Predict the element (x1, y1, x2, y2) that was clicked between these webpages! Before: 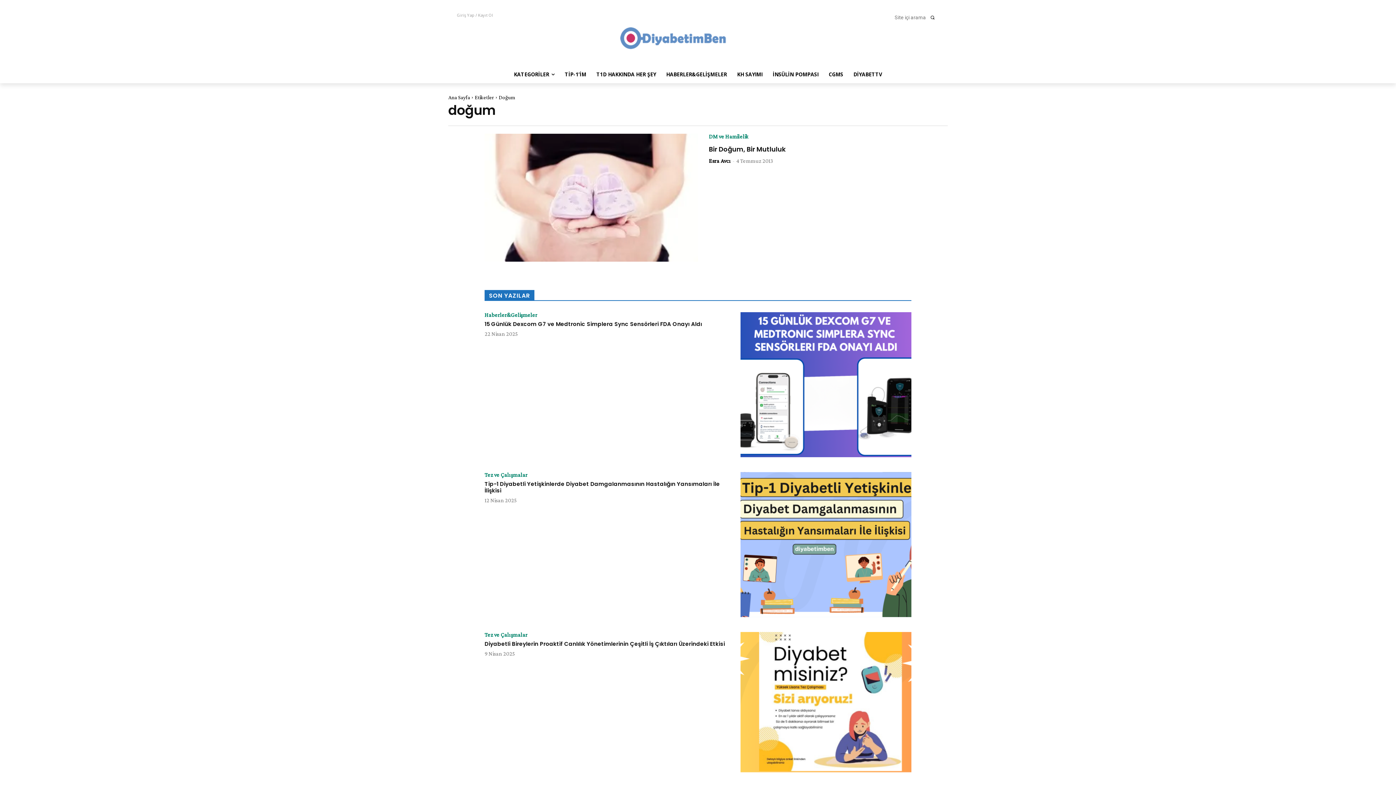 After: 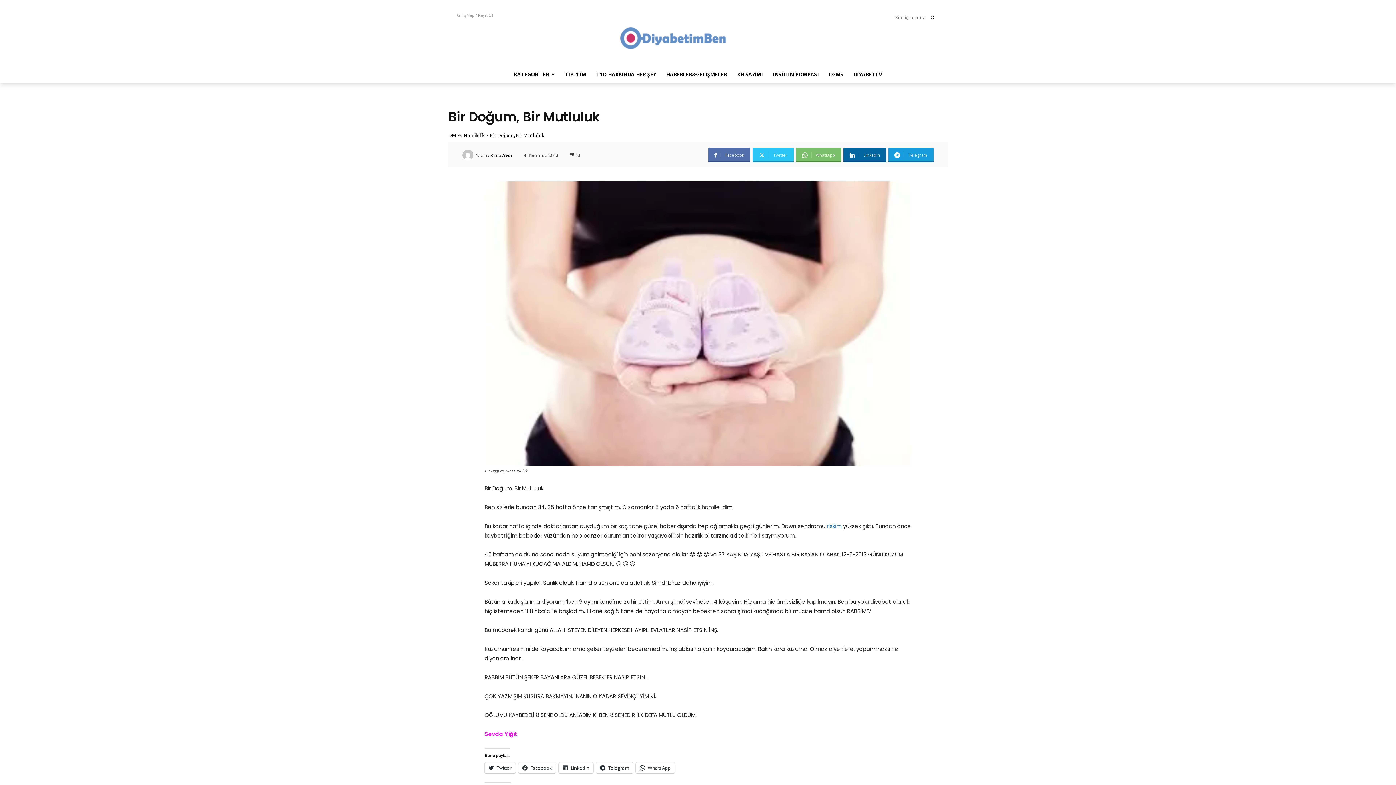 Action: bbox: (484, 133, 698, 261)